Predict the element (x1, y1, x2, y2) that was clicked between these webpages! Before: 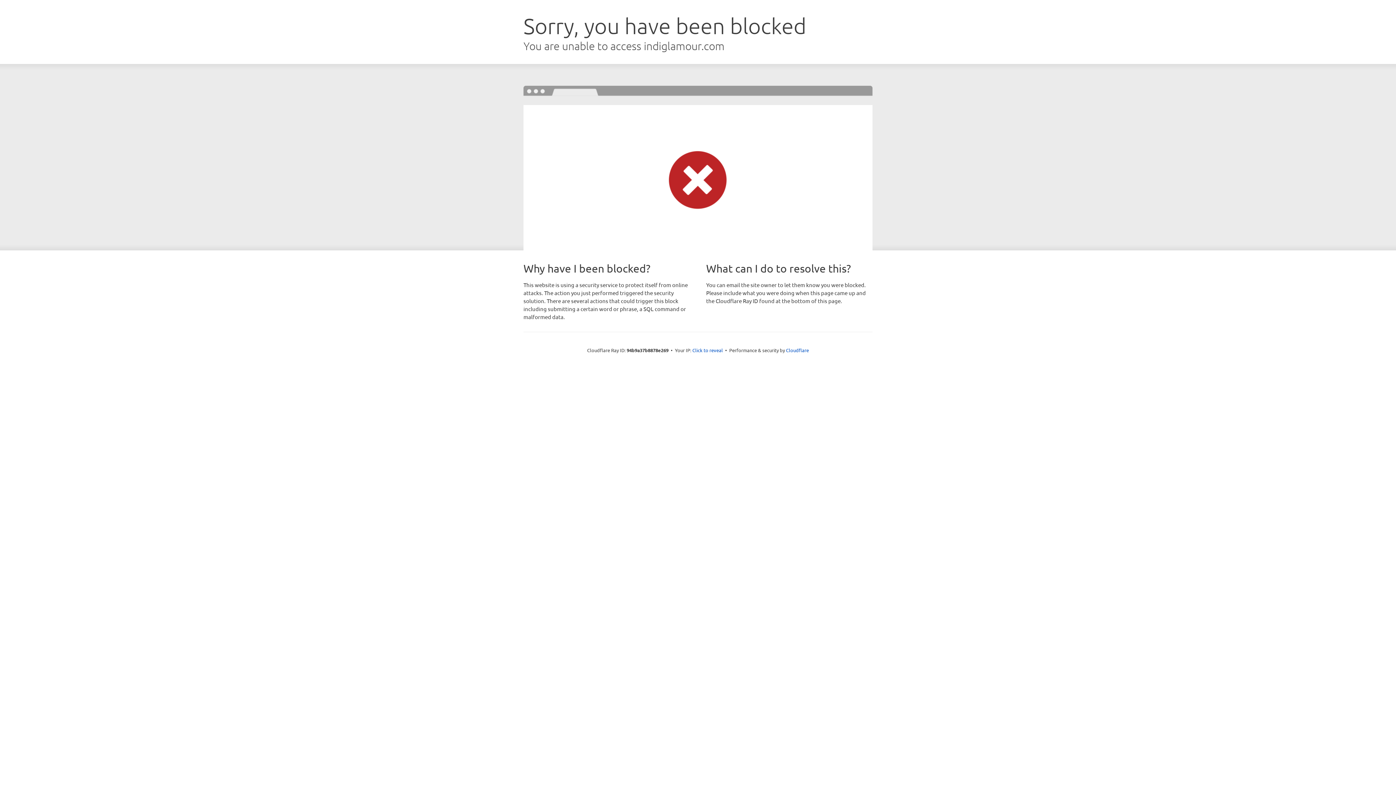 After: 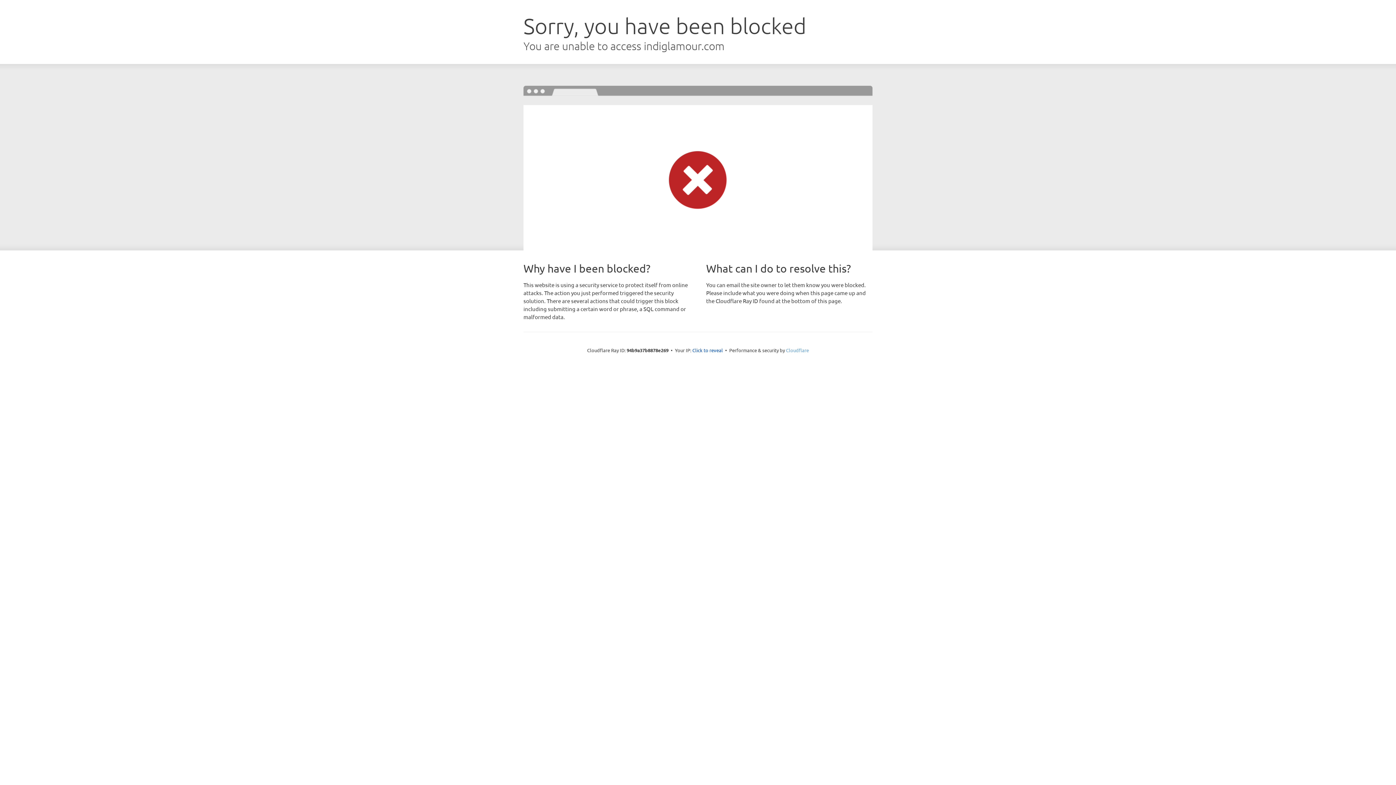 Action: label: Cloudflare bbox: (786, 347, 809, 353)